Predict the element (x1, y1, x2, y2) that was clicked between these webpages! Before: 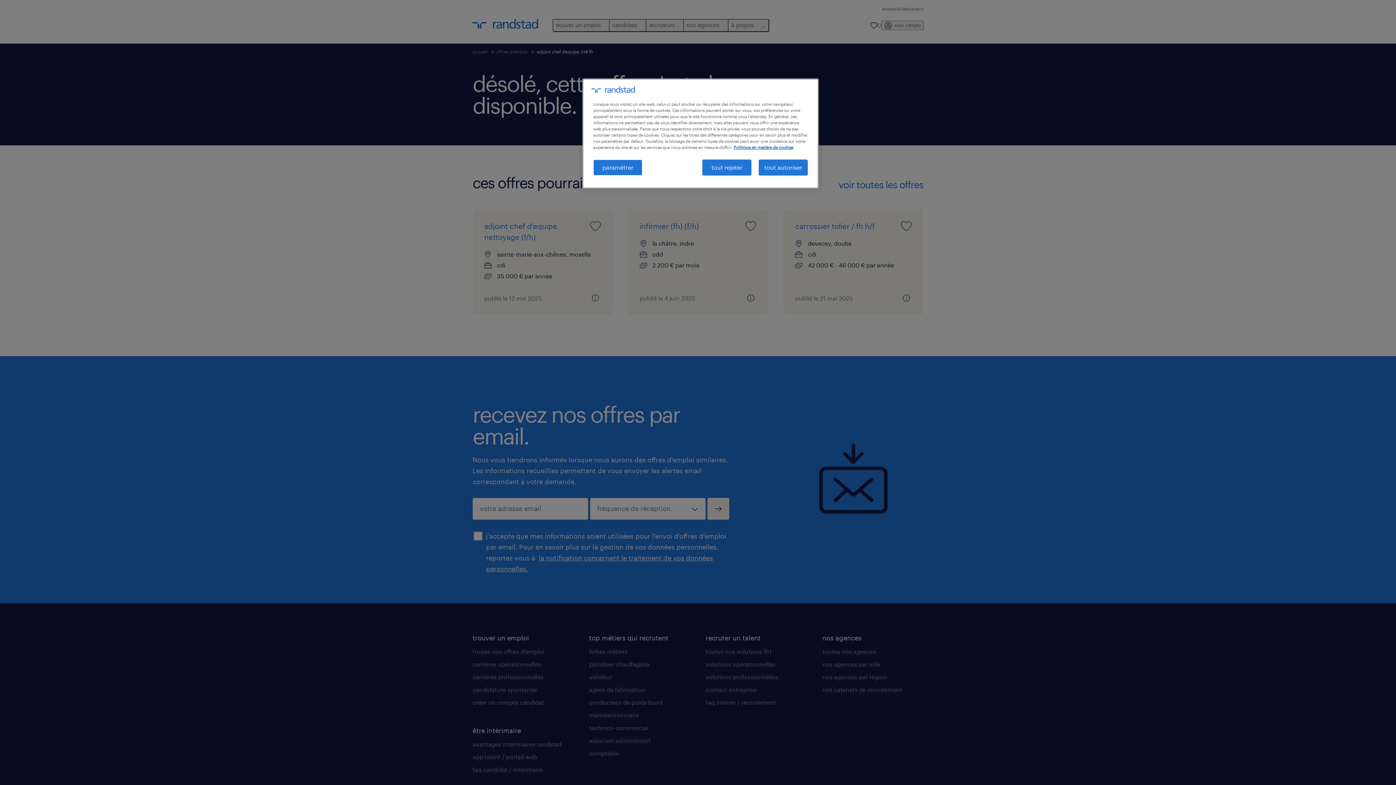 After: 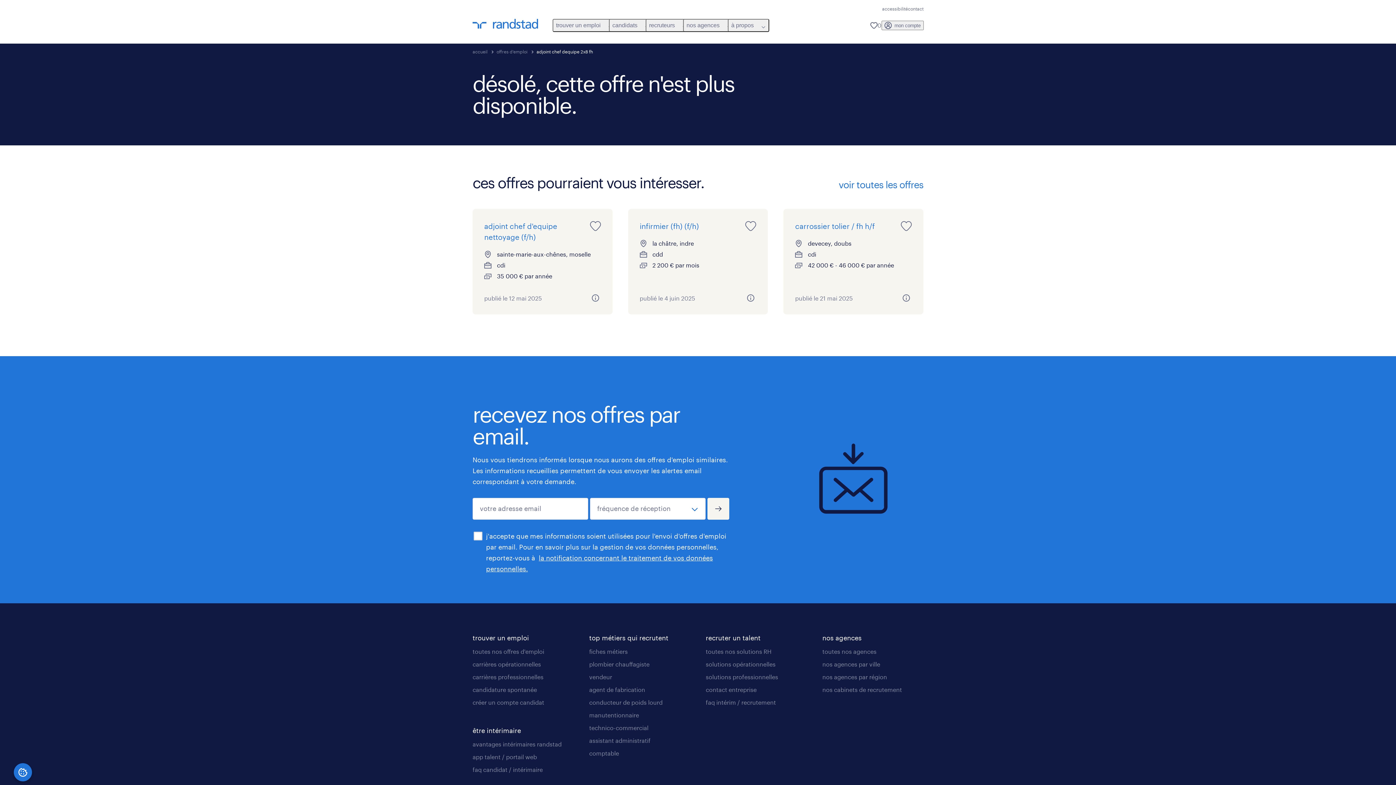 Action: bbox: (702, 159, 751, 175) label: tout rejeter